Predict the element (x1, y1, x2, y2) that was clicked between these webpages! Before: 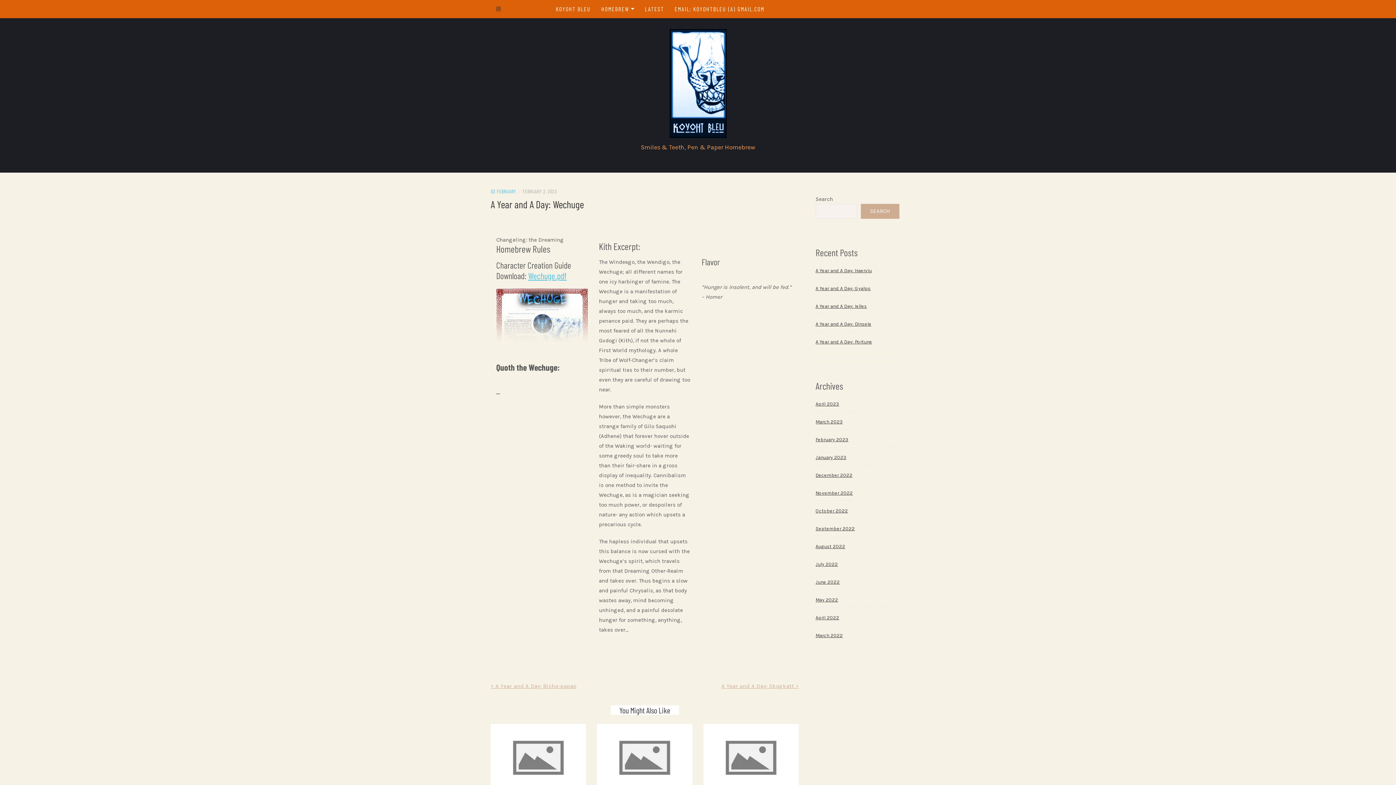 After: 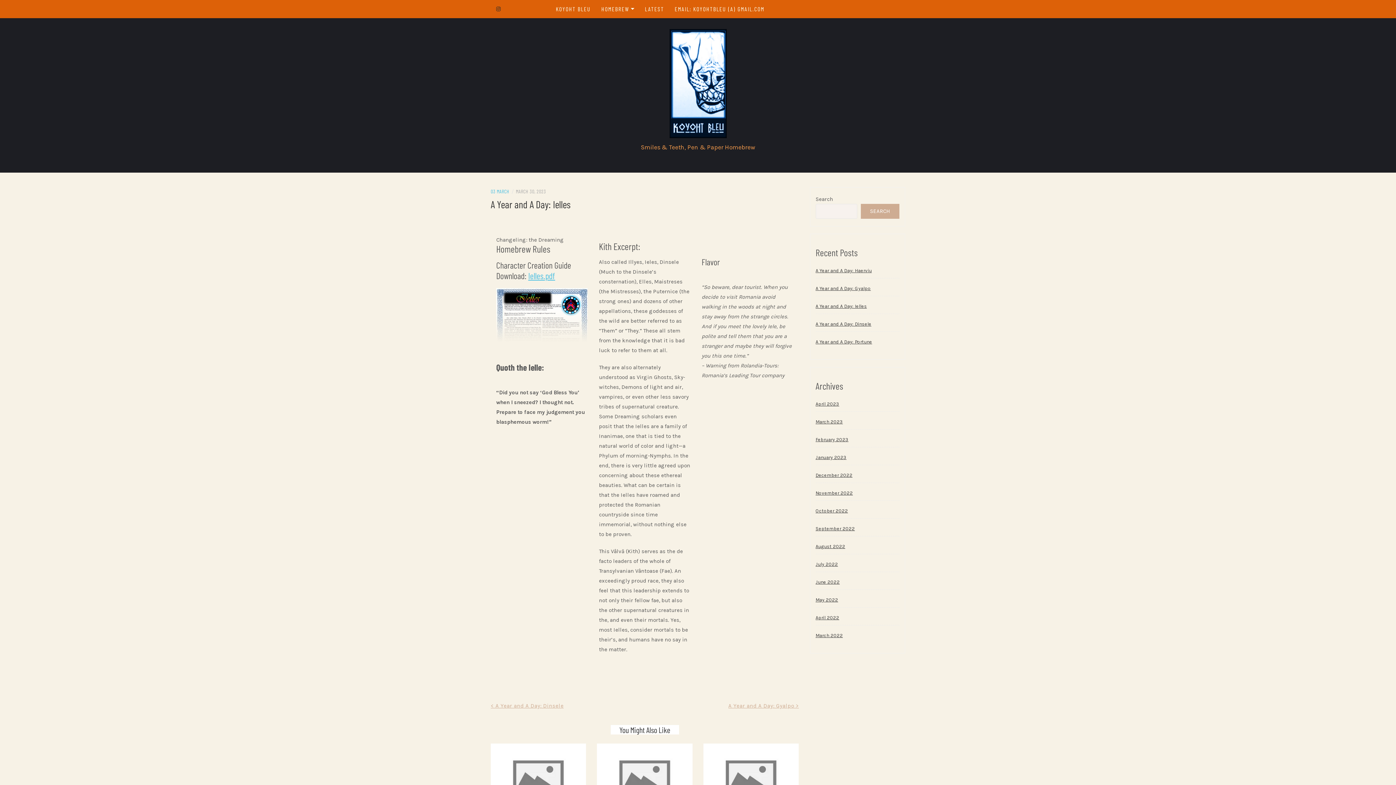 Action: label: A Year and A Day: Ielles bbox: (815, 299, 867, 313)